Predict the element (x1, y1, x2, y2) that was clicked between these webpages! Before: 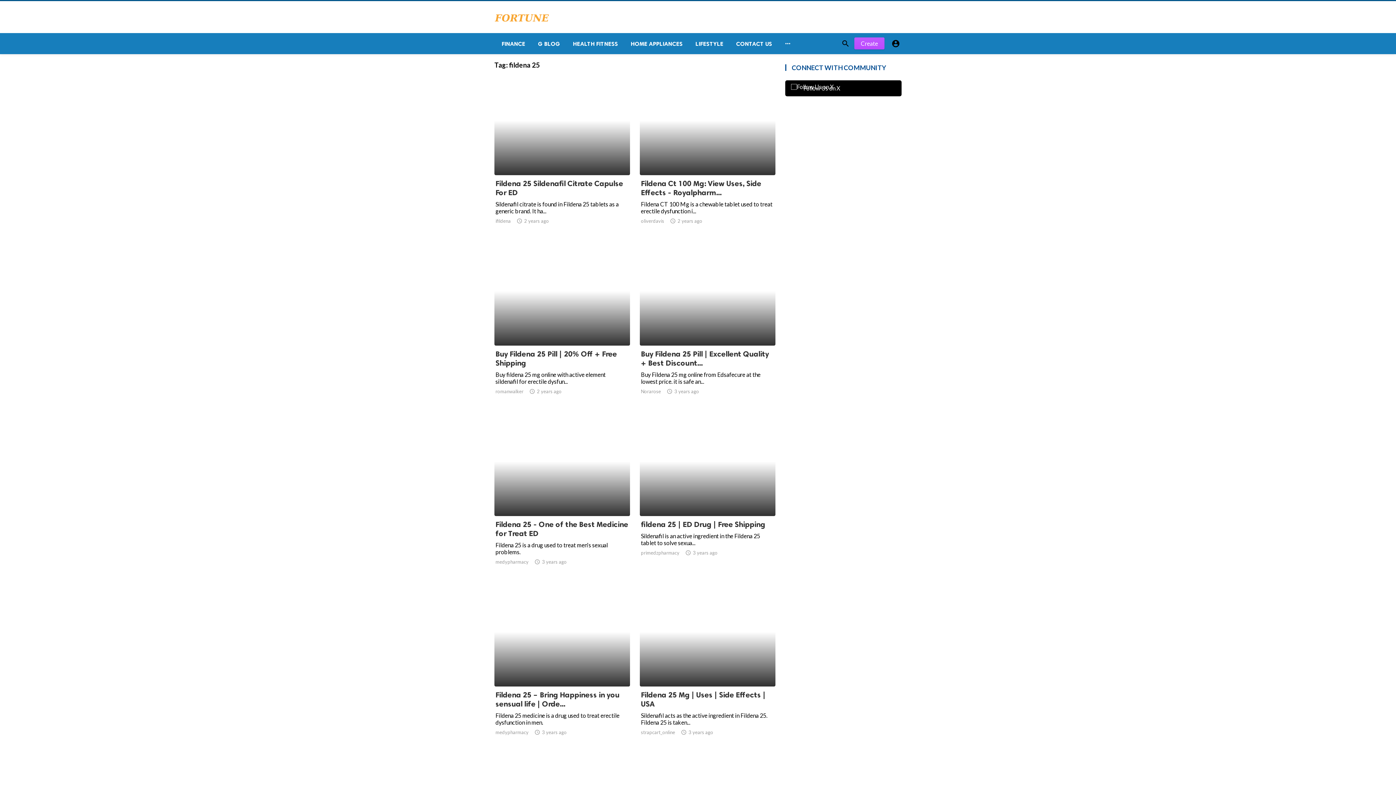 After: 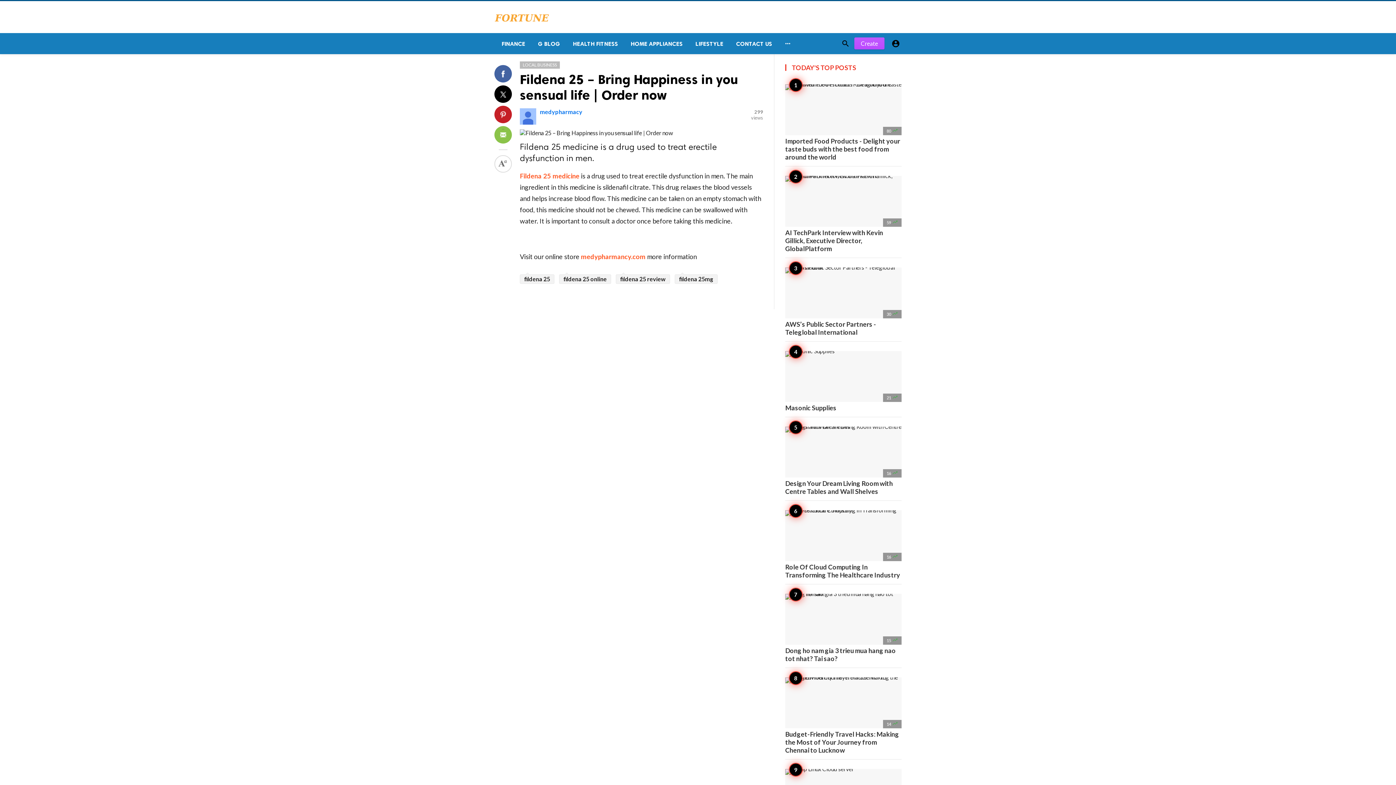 Action: bbox: (494, 587, 630, 748)